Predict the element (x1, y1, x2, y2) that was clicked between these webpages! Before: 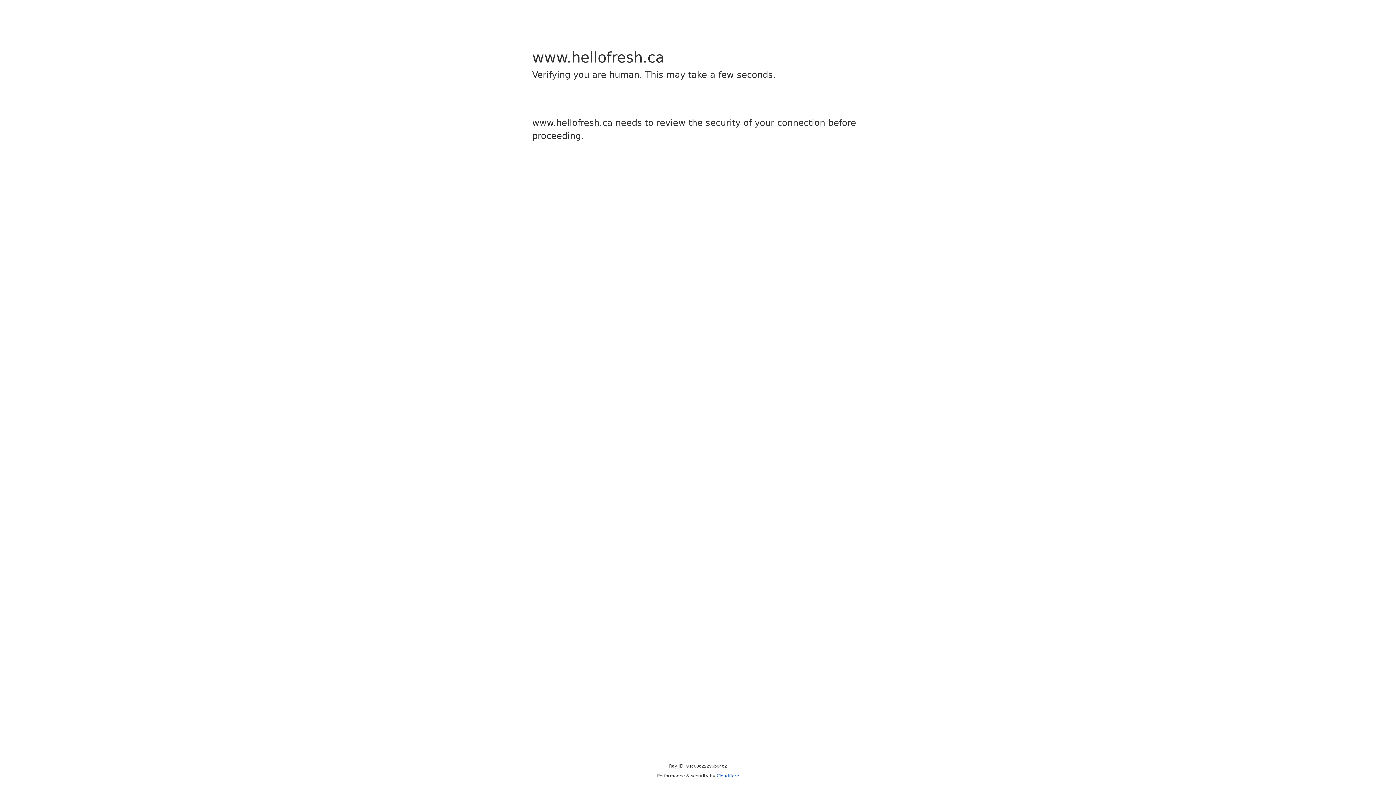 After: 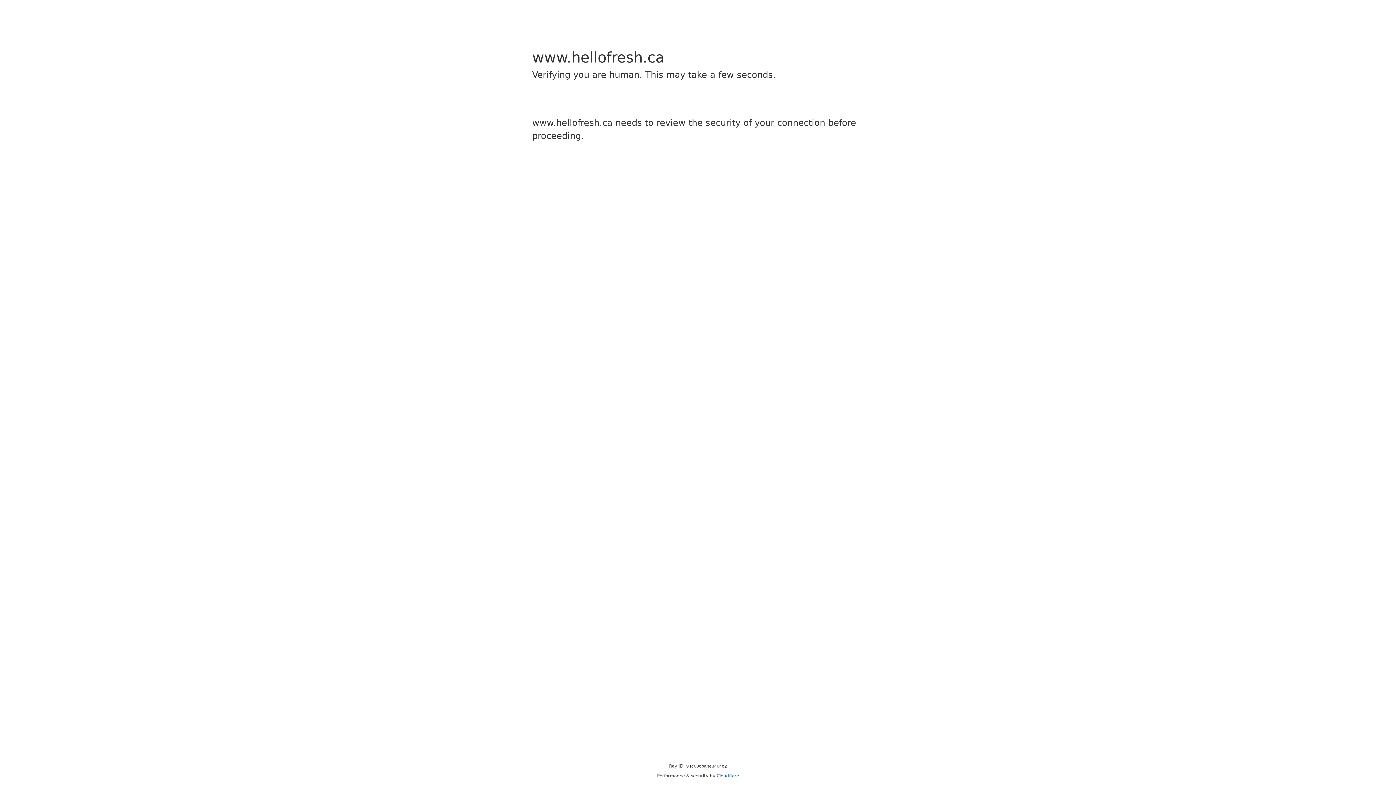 Action: bbox: (716, 773, 739, 778) label: Cloudflare